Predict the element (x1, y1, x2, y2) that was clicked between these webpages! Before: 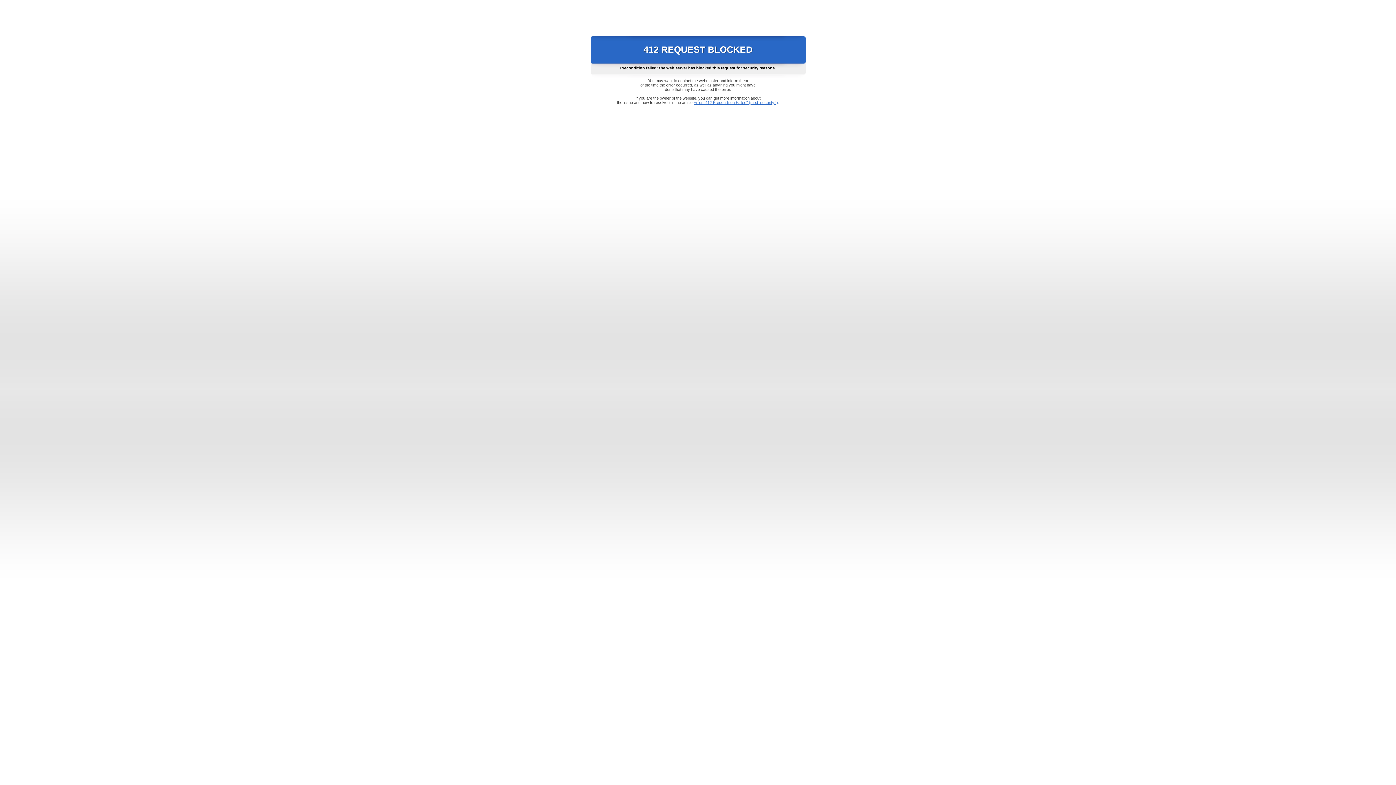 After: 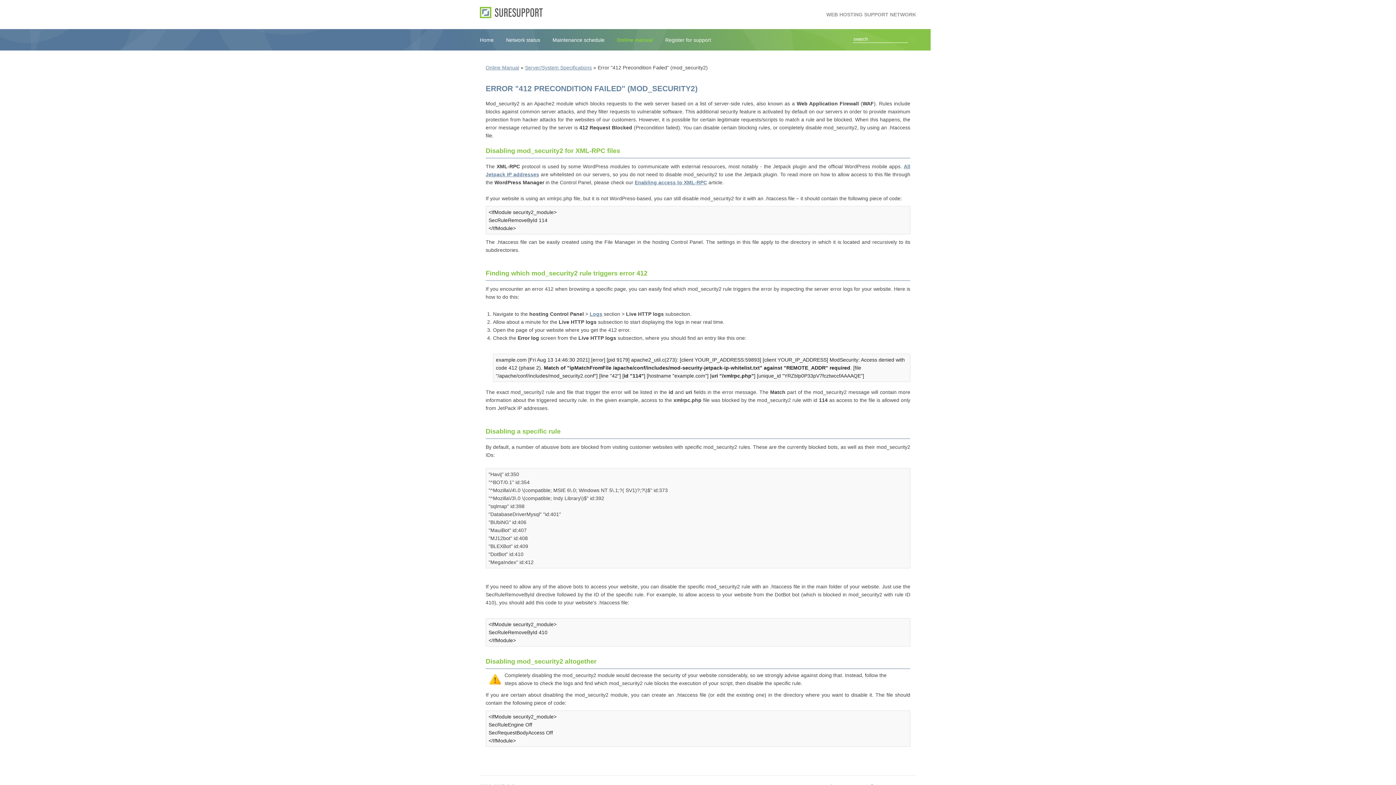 Action: label: Error "412 Precondition Failed" (mod_security2) bbox: (693, 100, 778, 104)